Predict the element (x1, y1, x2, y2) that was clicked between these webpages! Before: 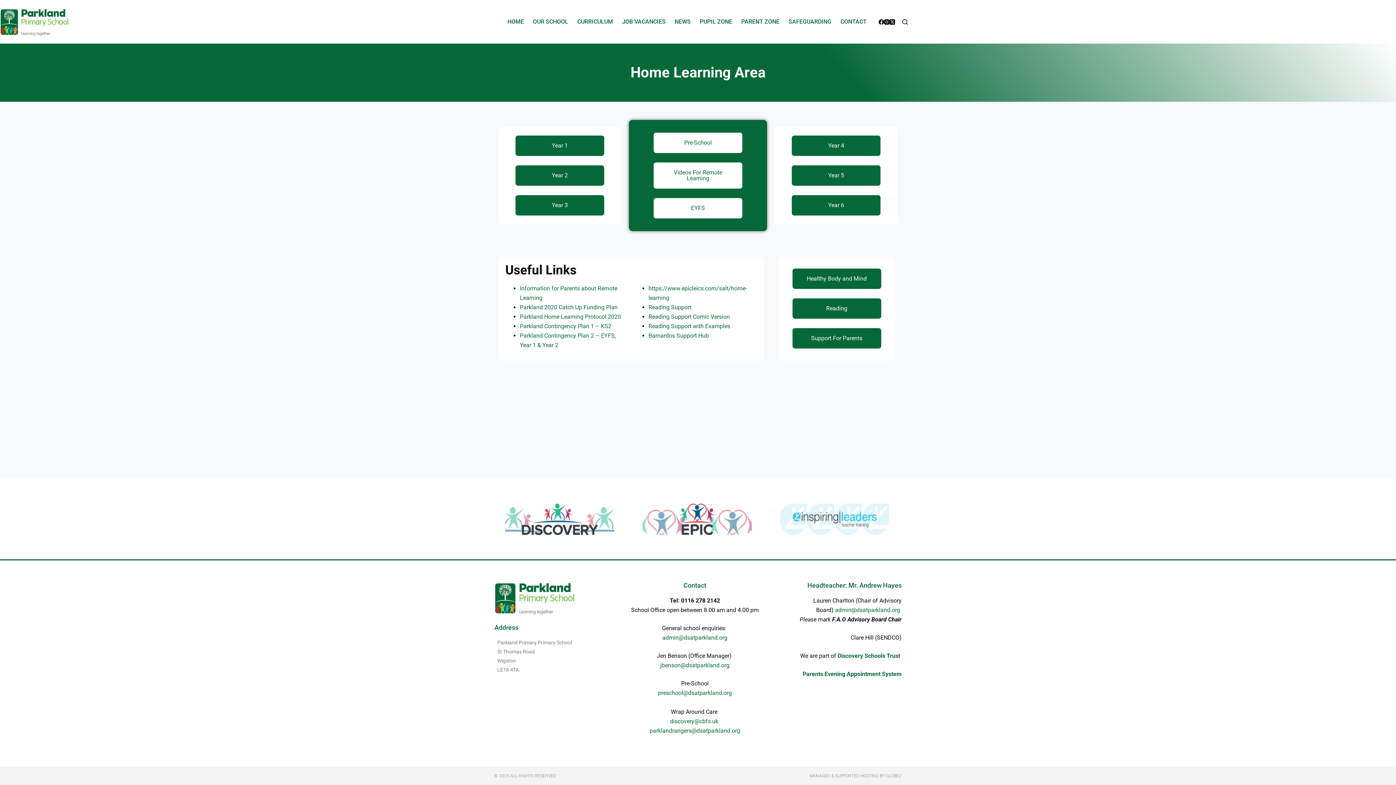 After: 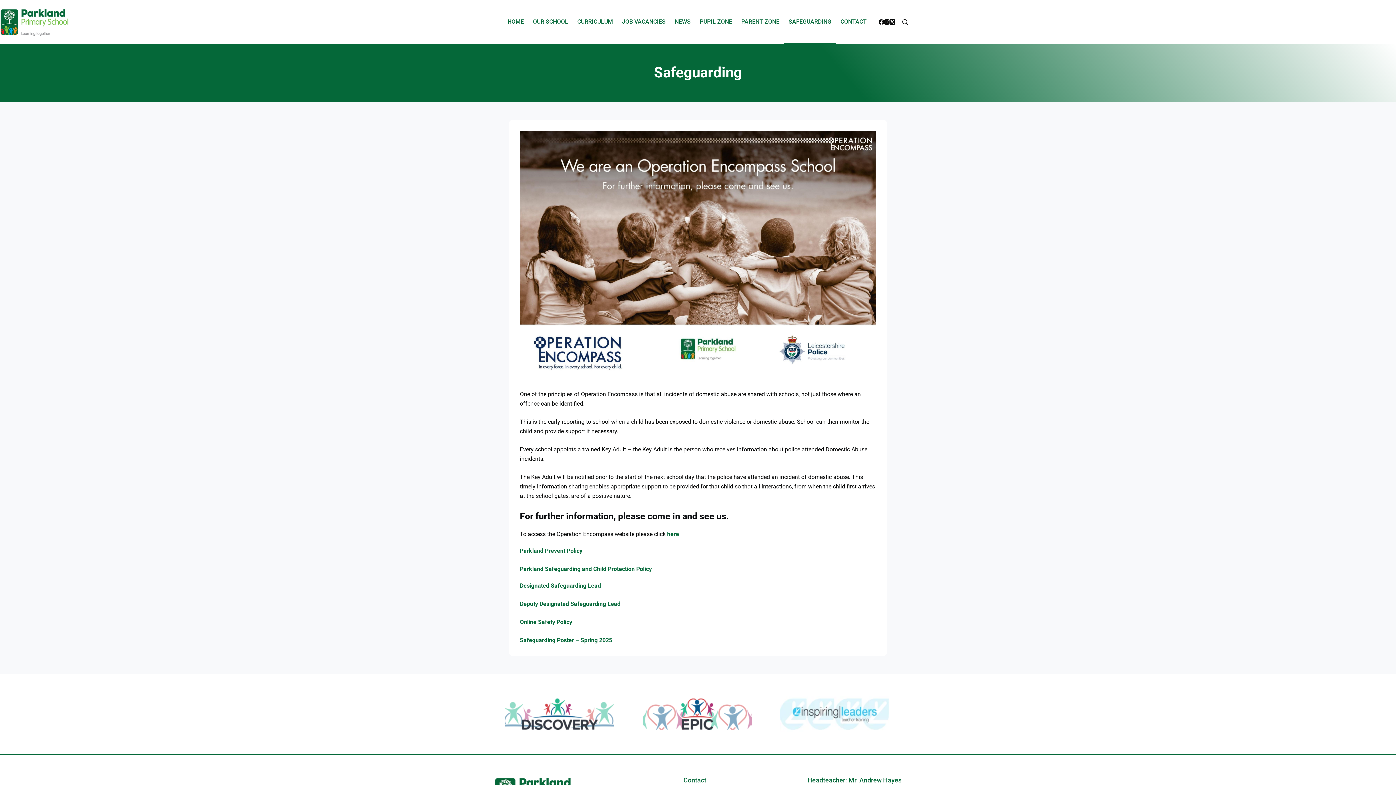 Action: bbox: (784, 0, 836, 43) label: SAFEGUARDING